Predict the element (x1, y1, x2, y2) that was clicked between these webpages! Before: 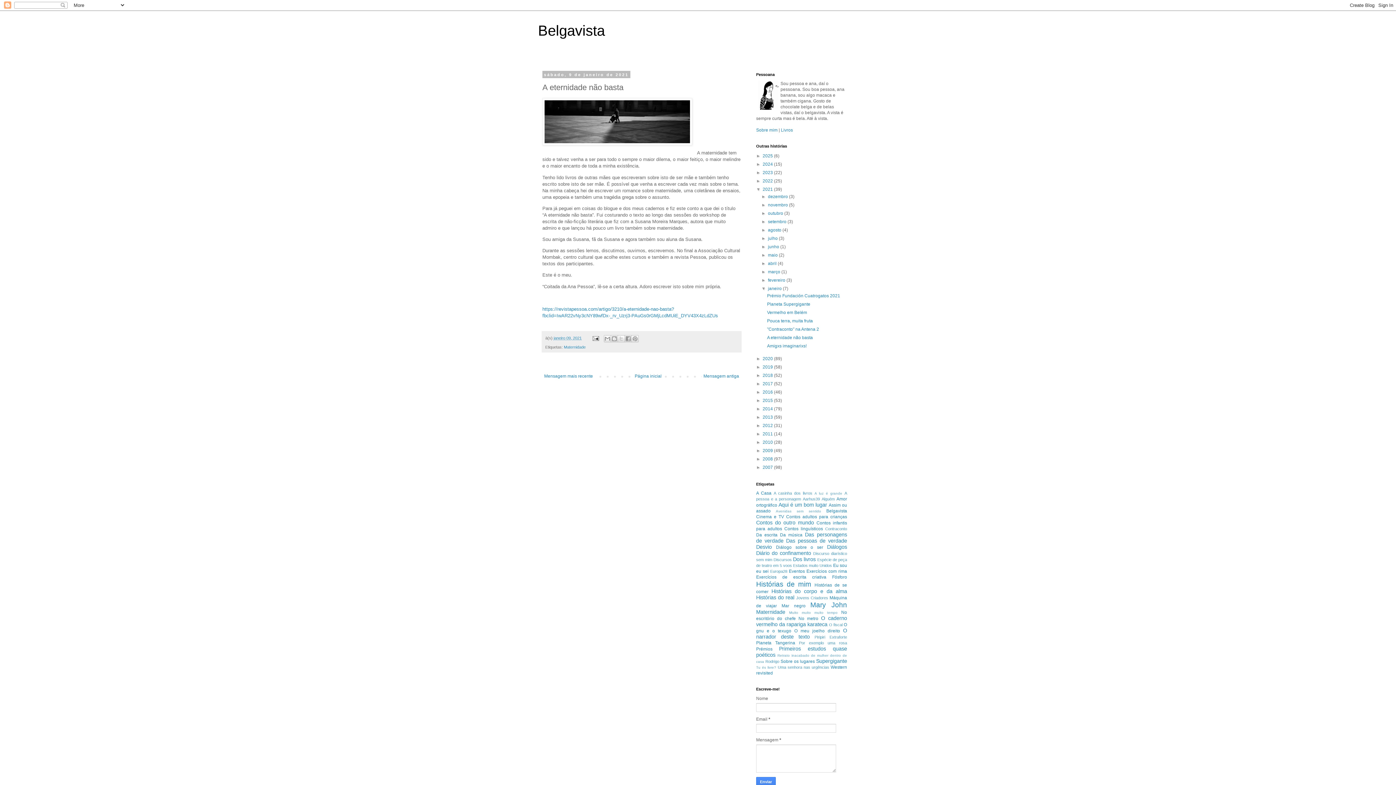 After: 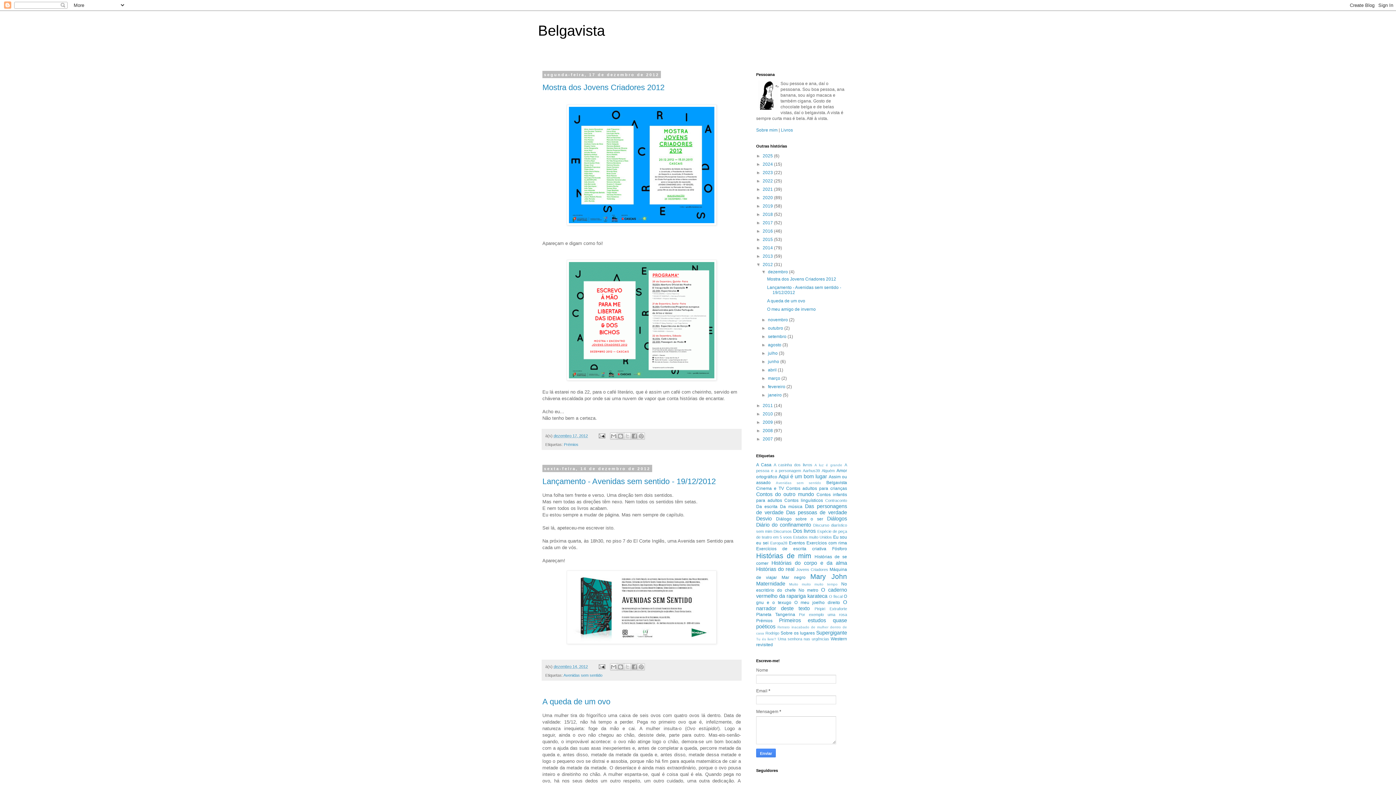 Action: label: 2012  bbox: (762, 423, 774, 428)